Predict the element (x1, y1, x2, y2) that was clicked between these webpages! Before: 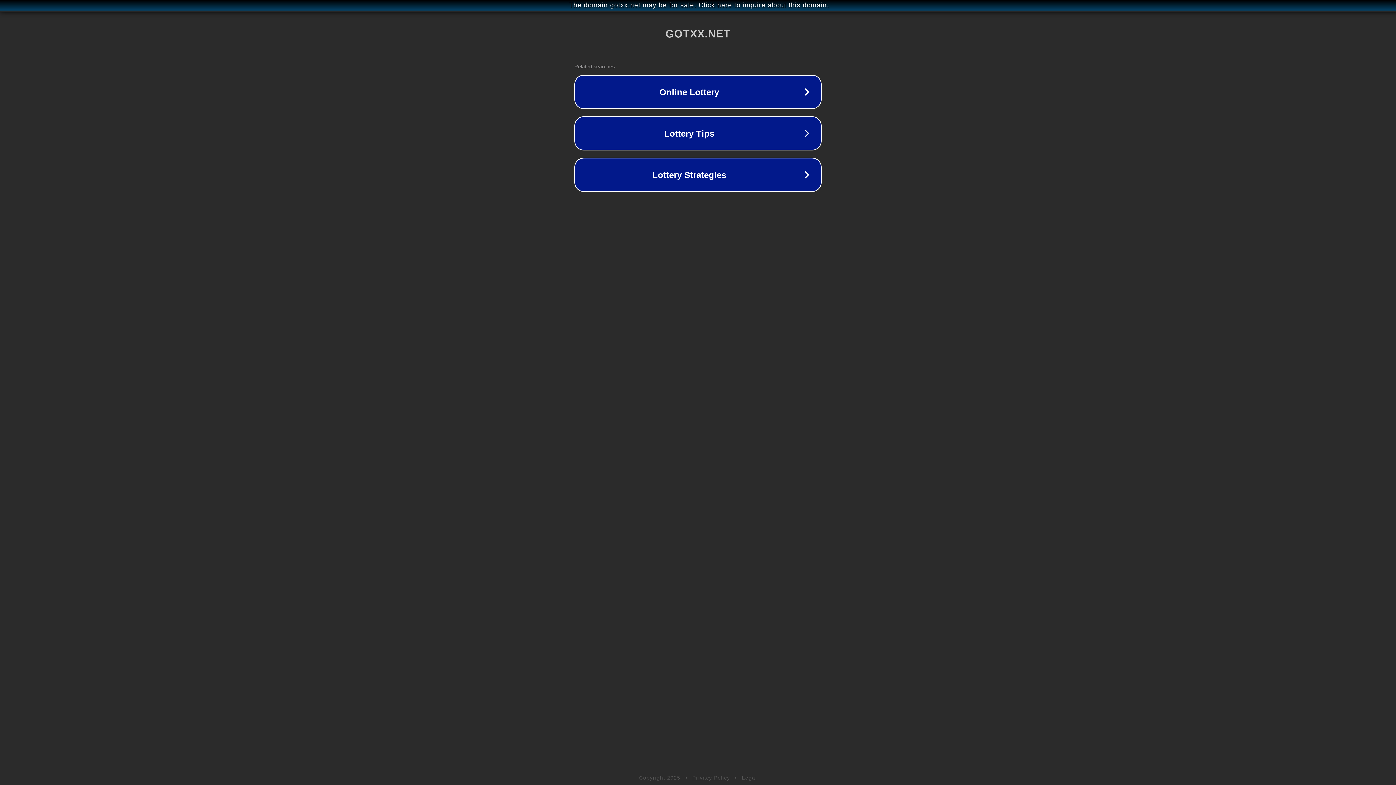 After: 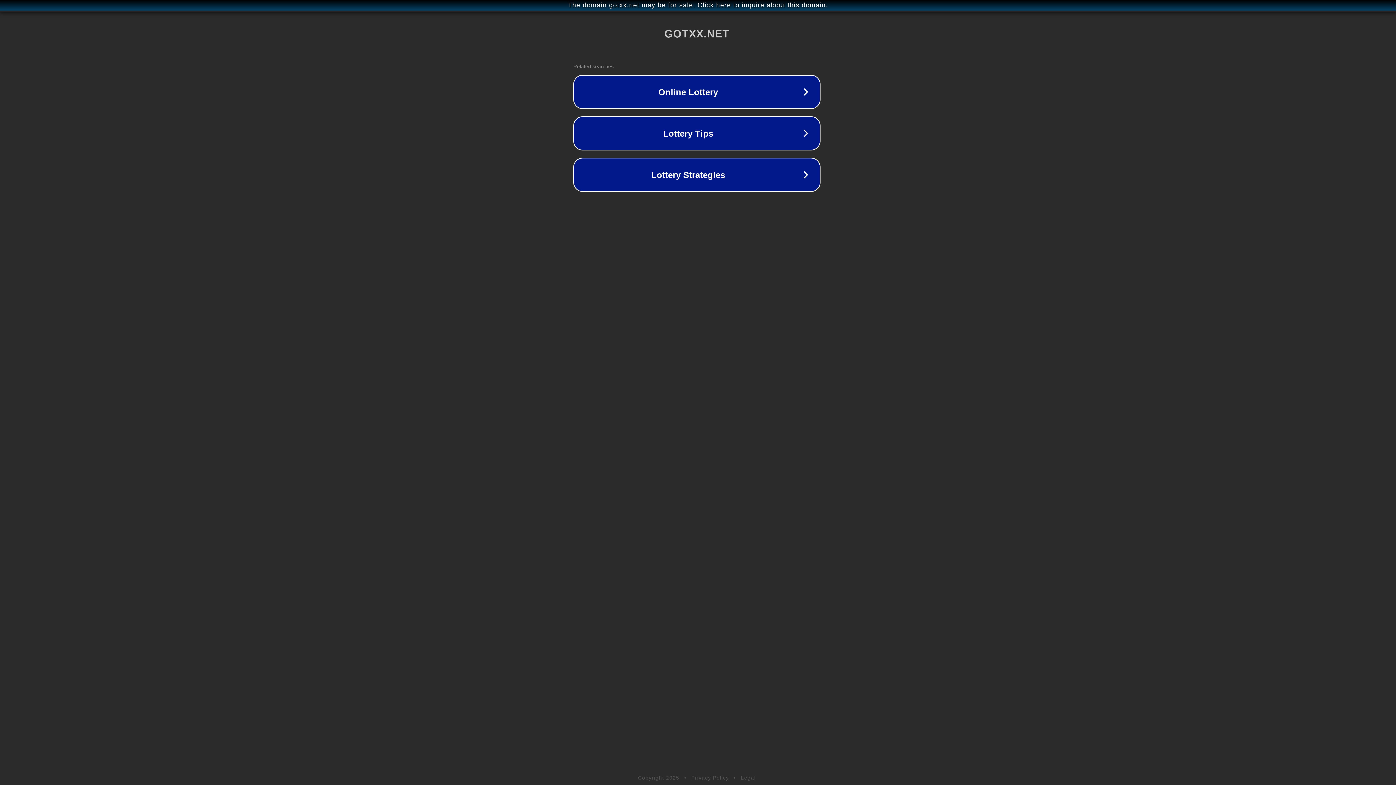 Action: bbox: (1, 1, 1397, 9) label: The domain gotxx.net may be for sale. Click here to inquire about this domain.